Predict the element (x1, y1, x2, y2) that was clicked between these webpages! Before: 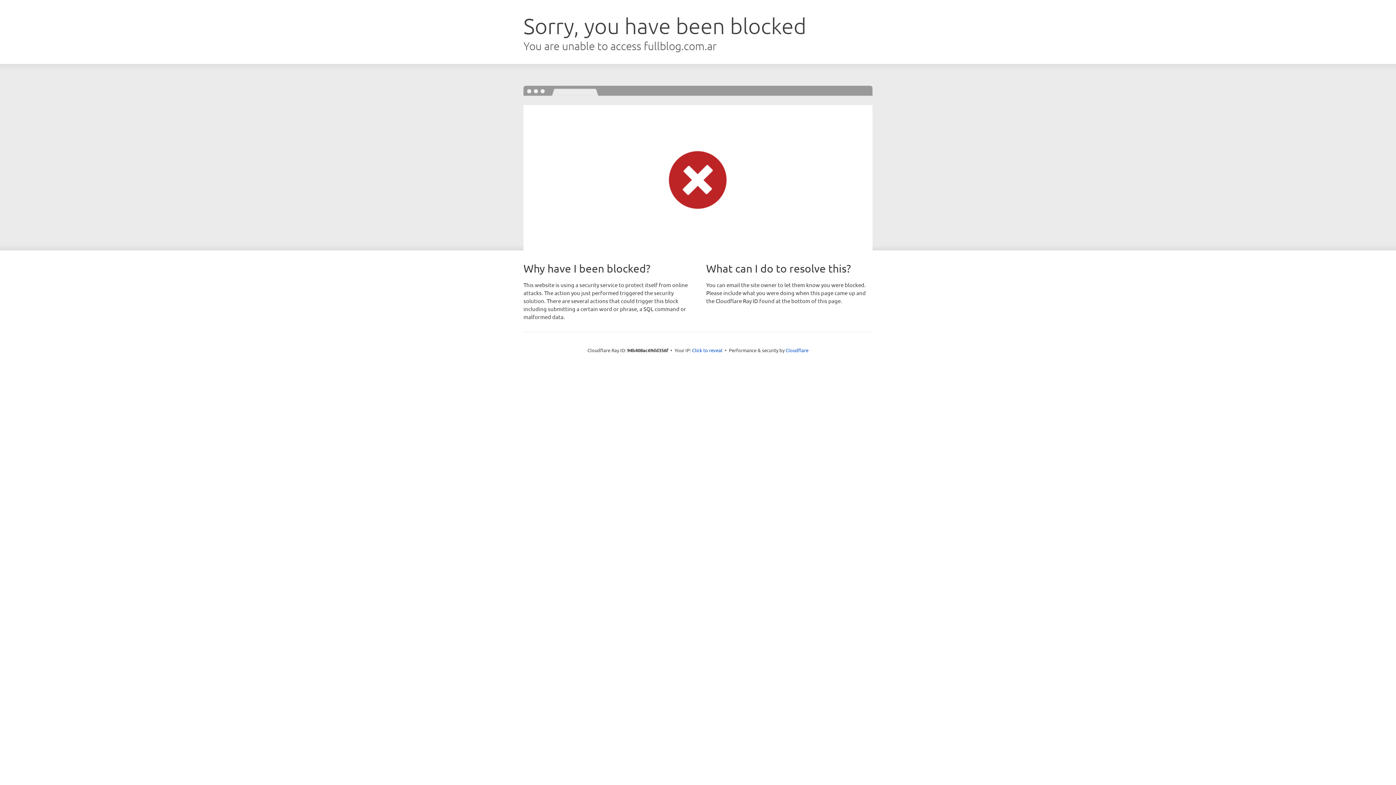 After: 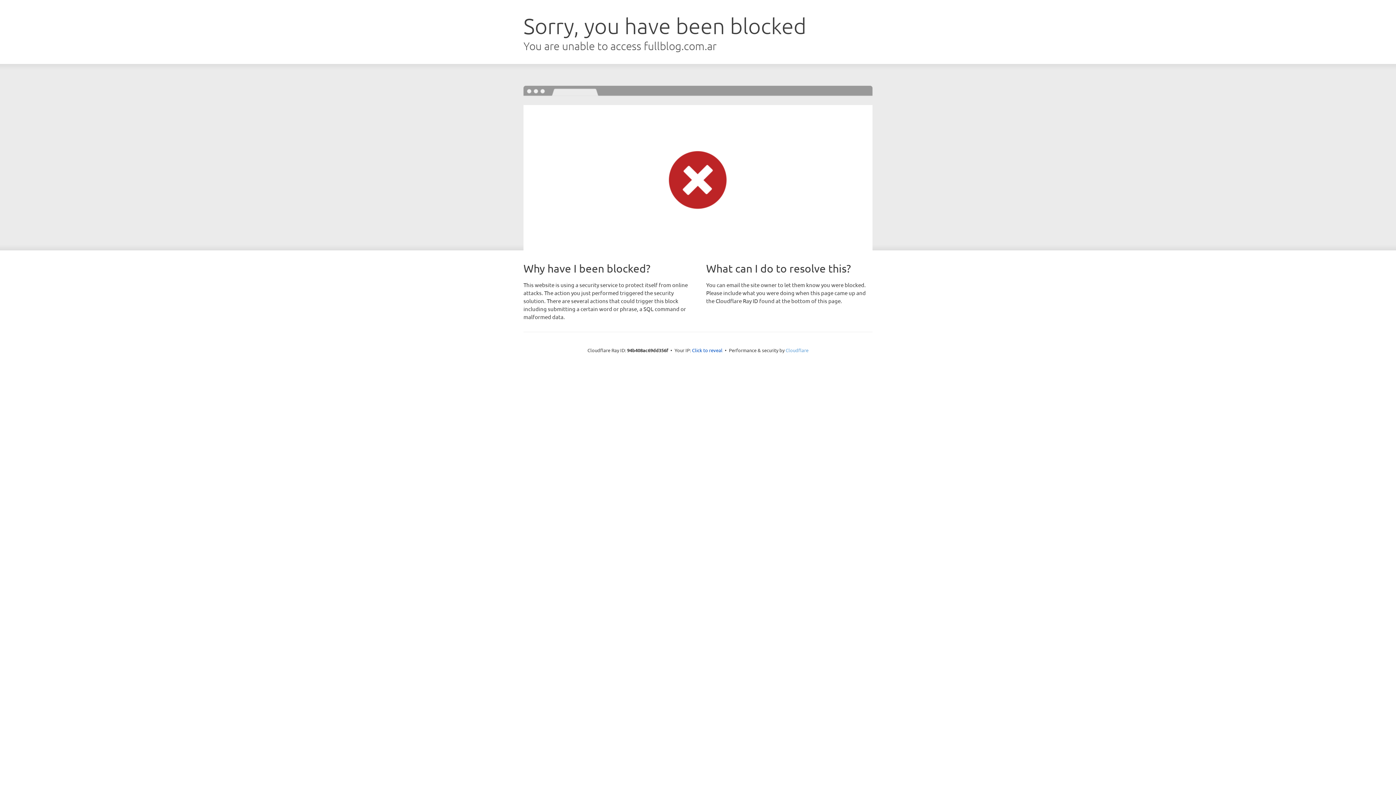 Action: bbox: (785, 347, 808, 353) label: Cloudflare